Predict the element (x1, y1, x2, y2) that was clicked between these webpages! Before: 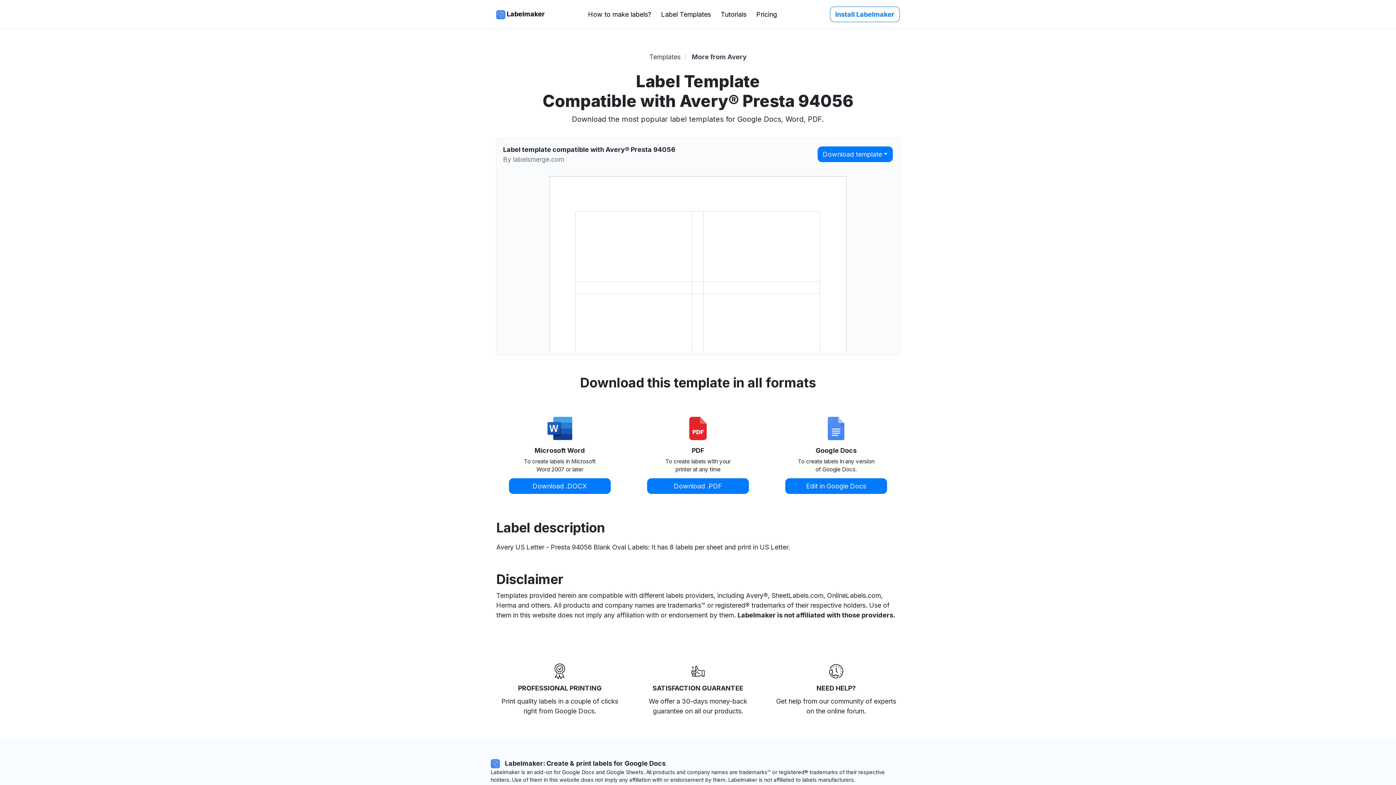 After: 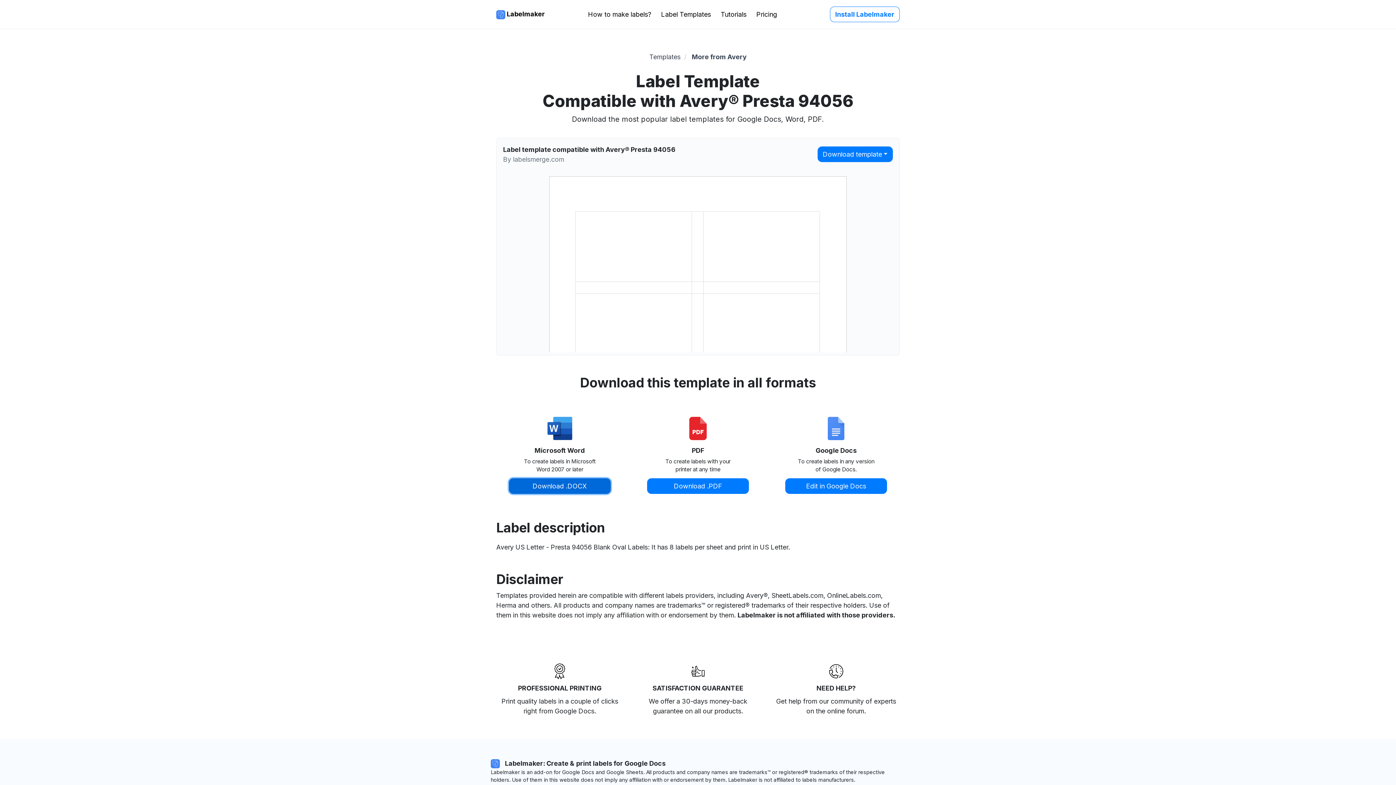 Action: bbox: (509, 478, 610, 494) label: Download .DOCX